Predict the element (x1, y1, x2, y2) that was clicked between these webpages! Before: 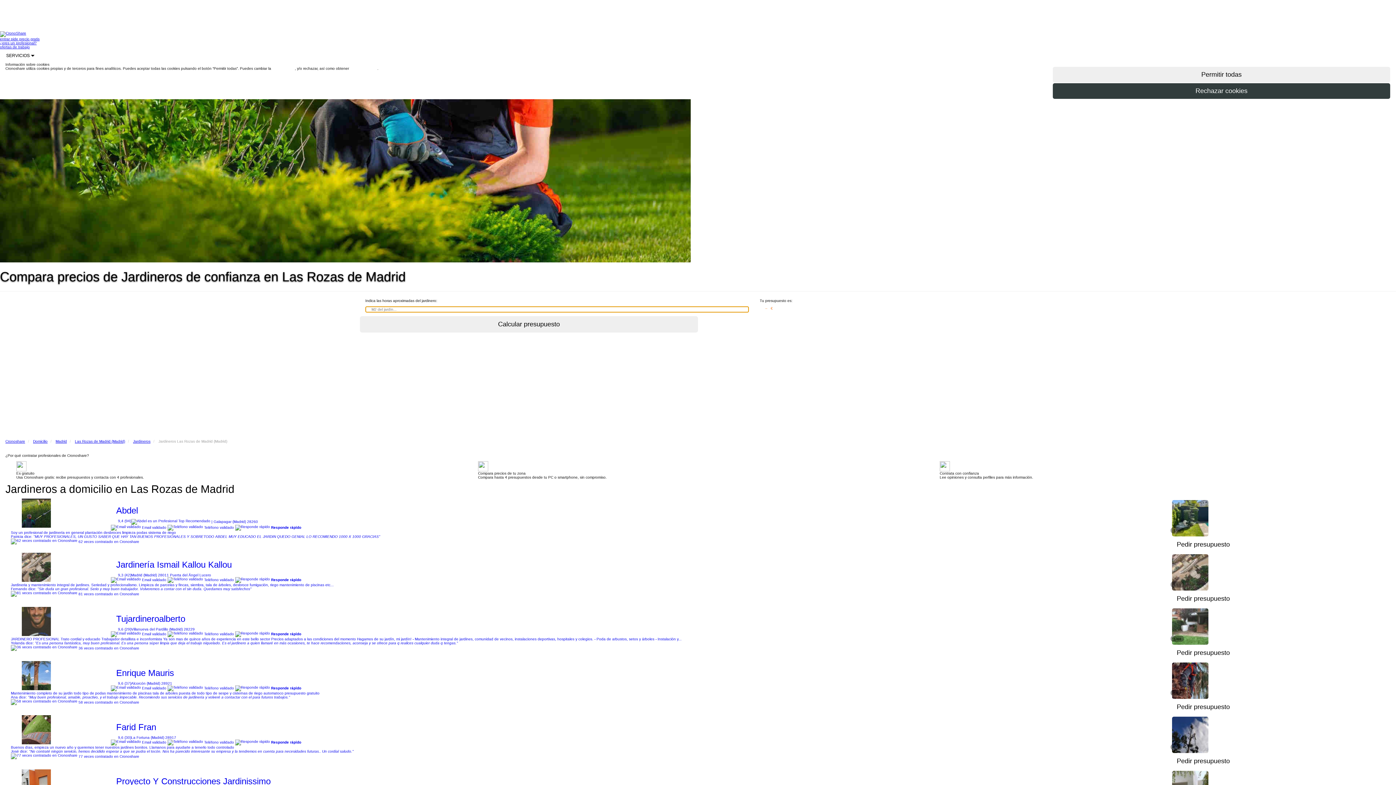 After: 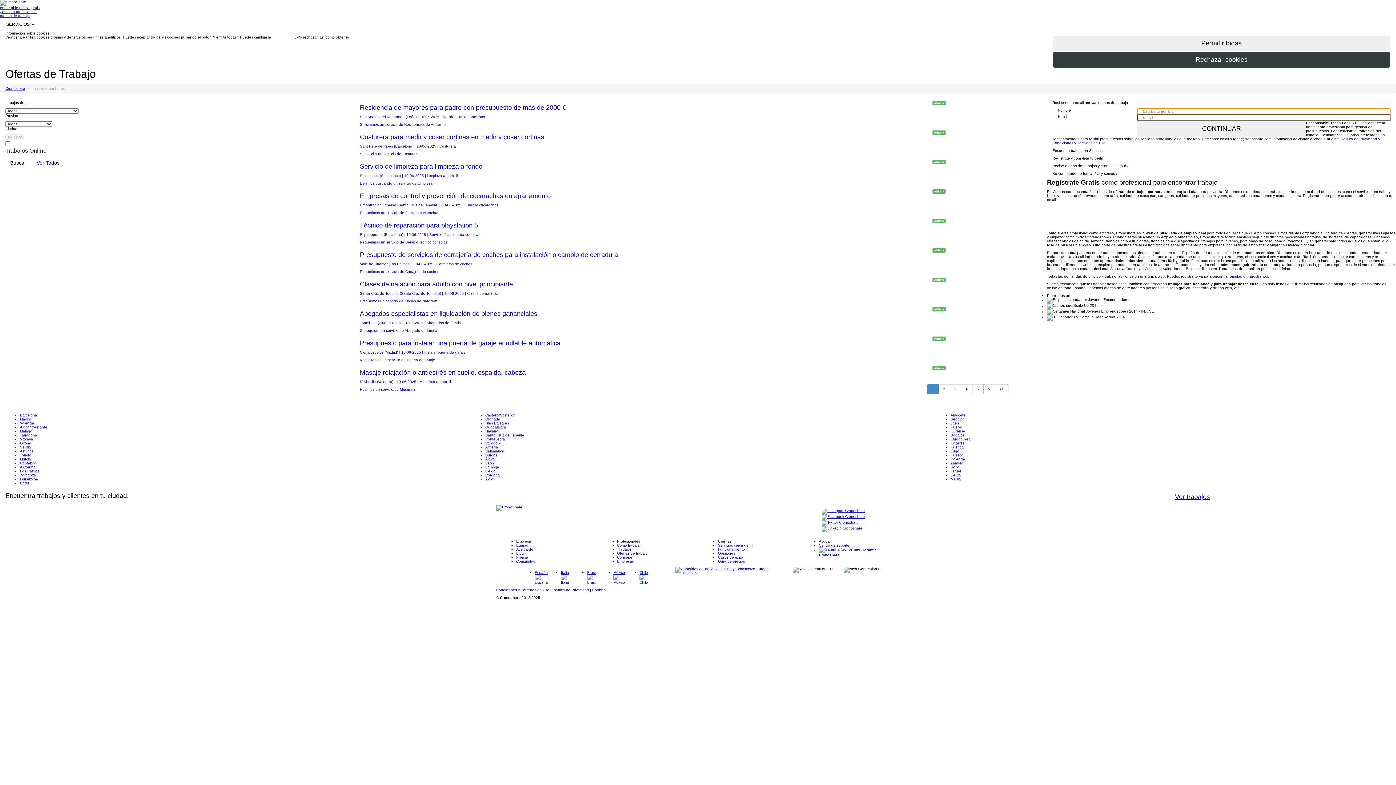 Action: label: ofertas de trabajo bbox: (0, 45, 29, 49)